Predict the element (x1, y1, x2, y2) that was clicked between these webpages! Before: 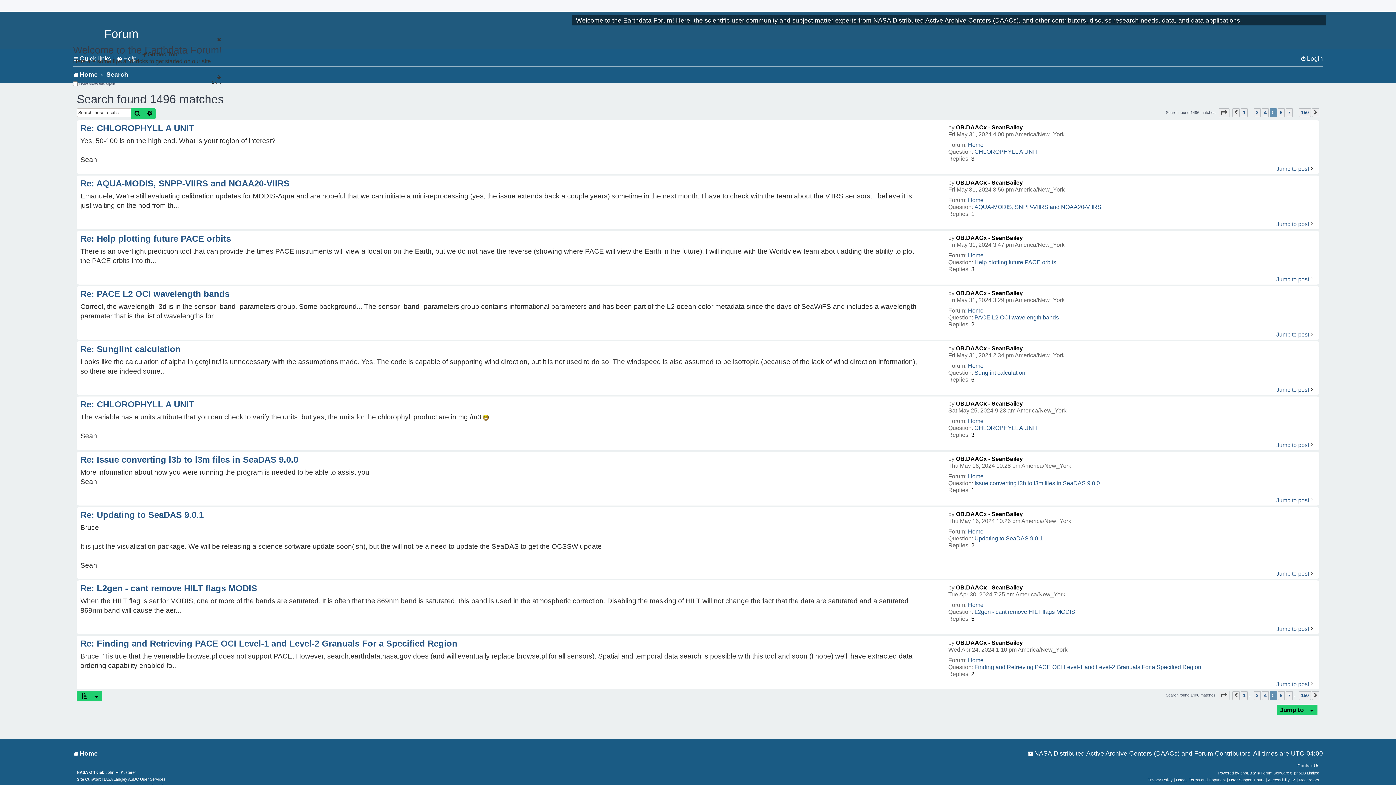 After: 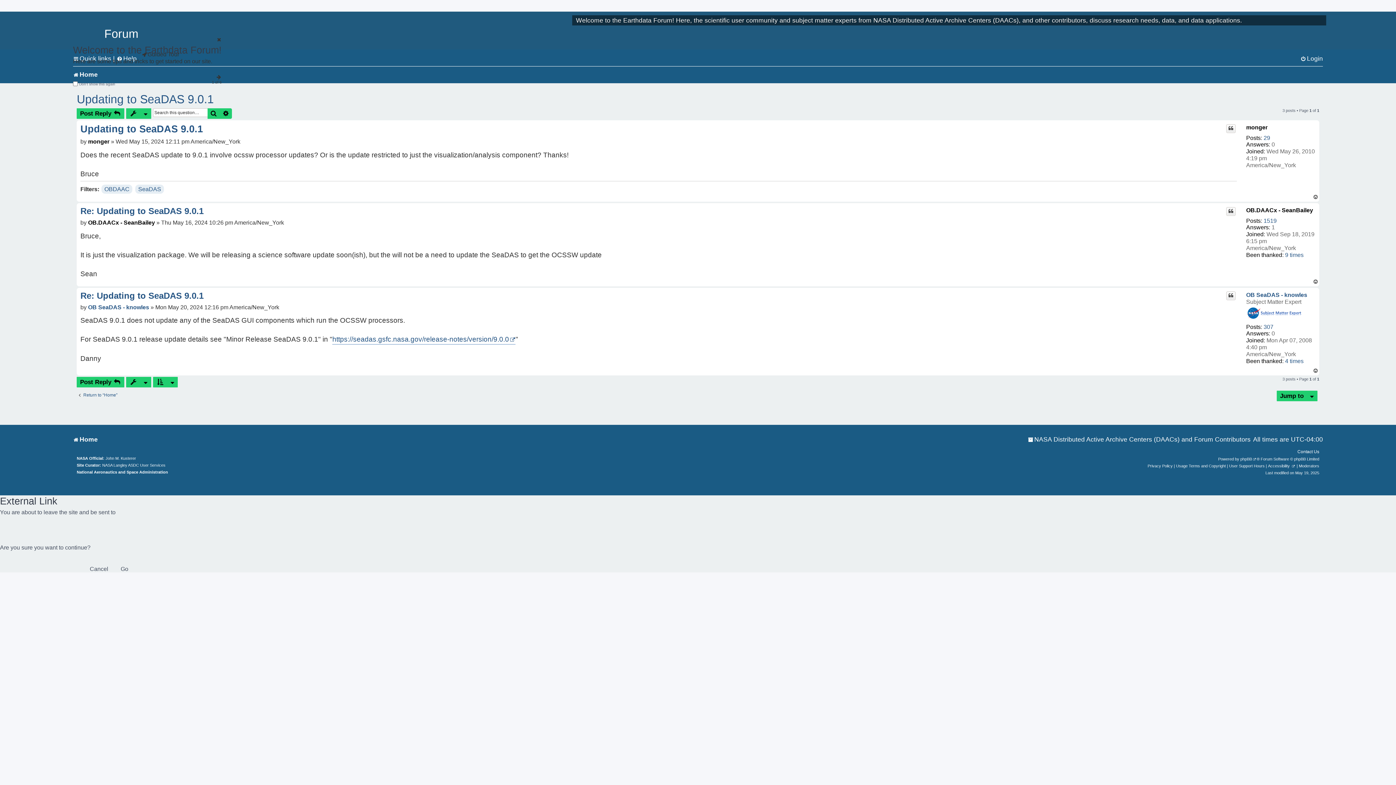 Action: bbox: (974, 535, 1043, 542) label: Updating to SeaDAS 9.0.1